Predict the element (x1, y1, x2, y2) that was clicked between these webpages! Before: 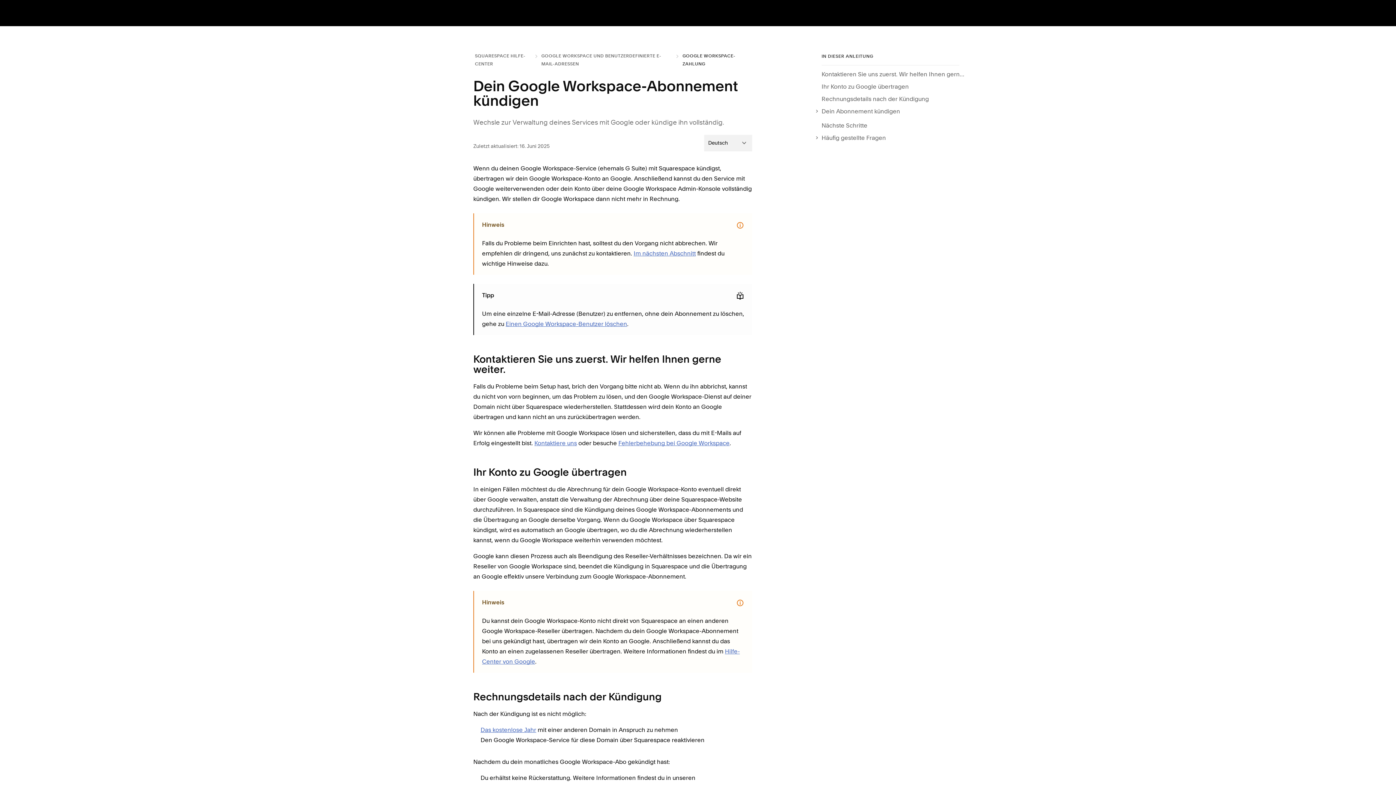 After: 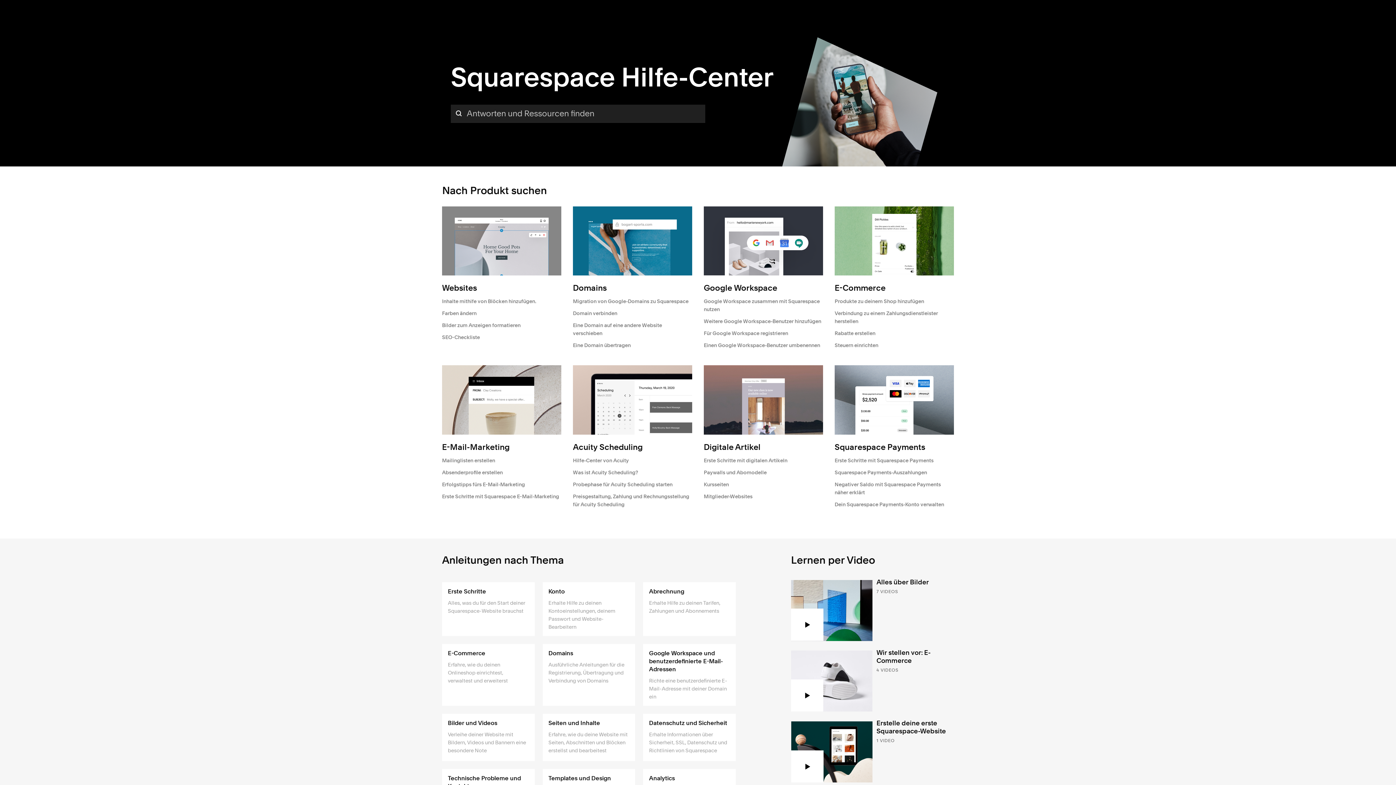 Action: bbox: (475, 52, 532, 68) label: SQUARESPACE HILFE-CENTER